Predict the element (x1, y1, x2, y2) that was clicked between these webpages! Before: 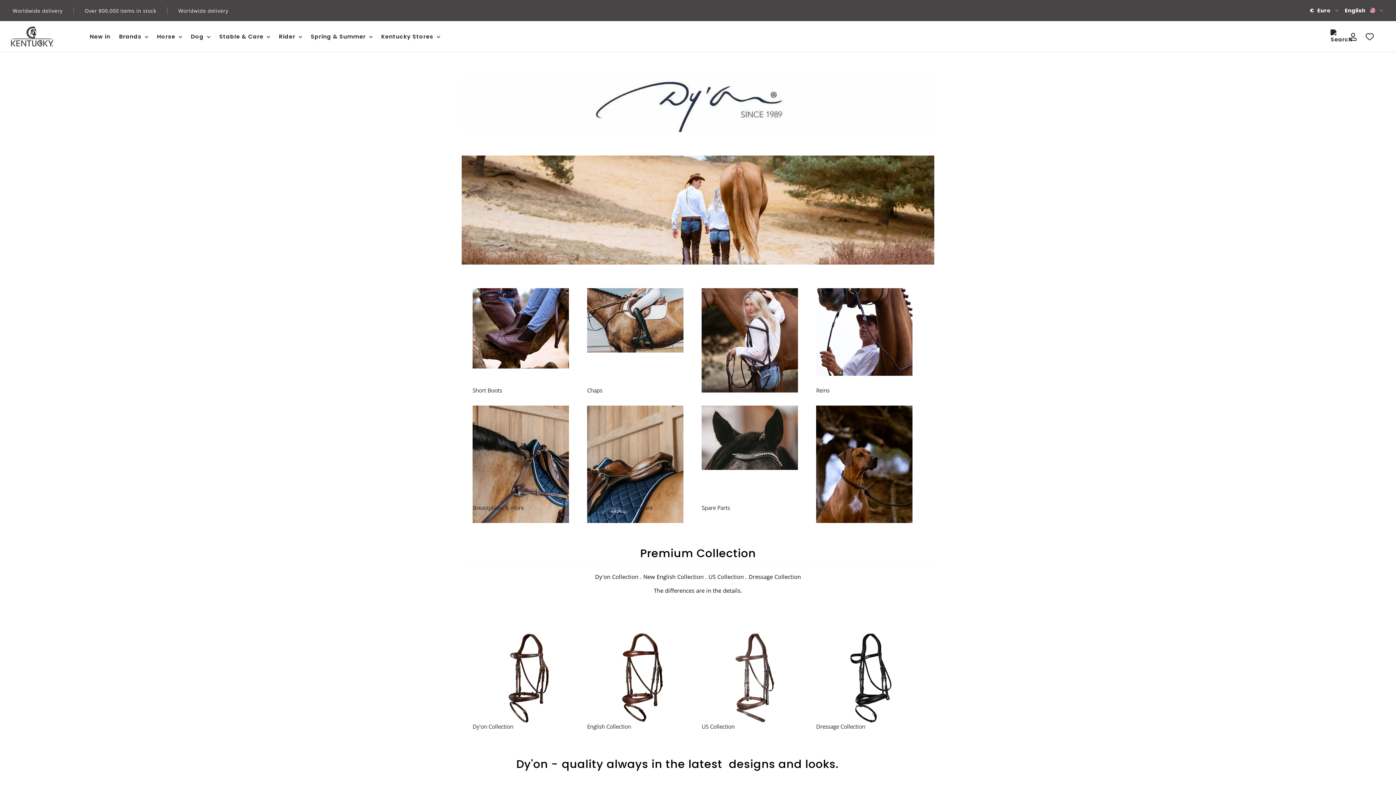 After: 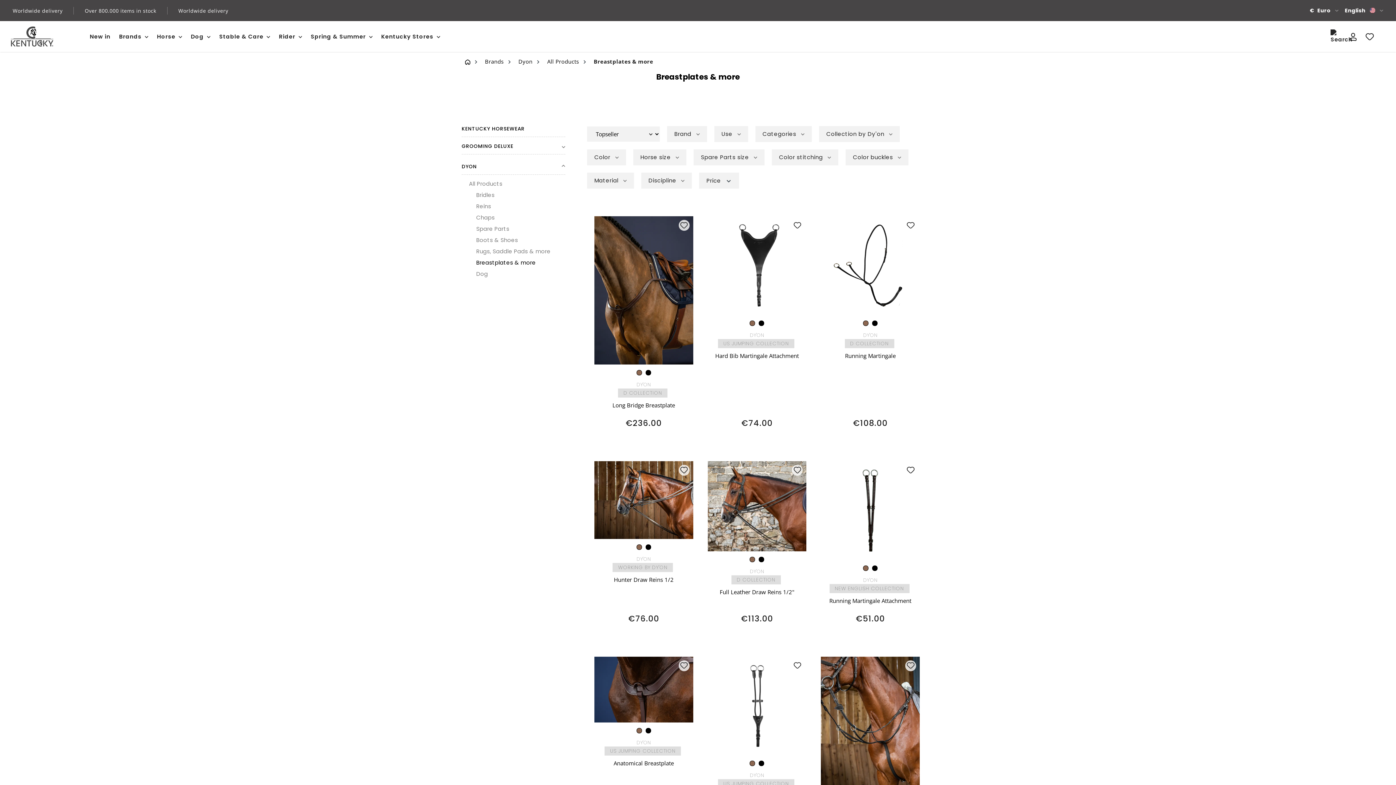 Action: label: Breastplates & more bbox: (469, 405, 583, 523)